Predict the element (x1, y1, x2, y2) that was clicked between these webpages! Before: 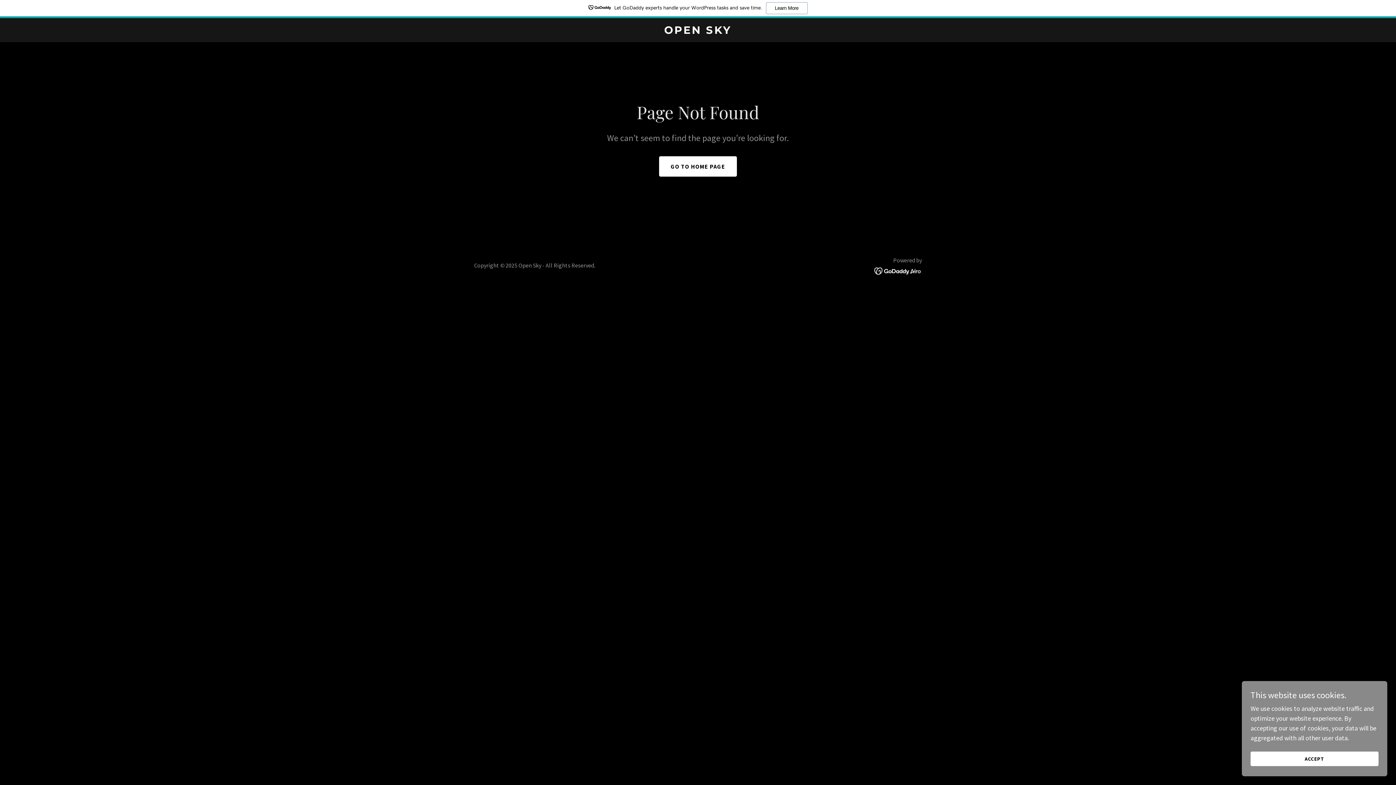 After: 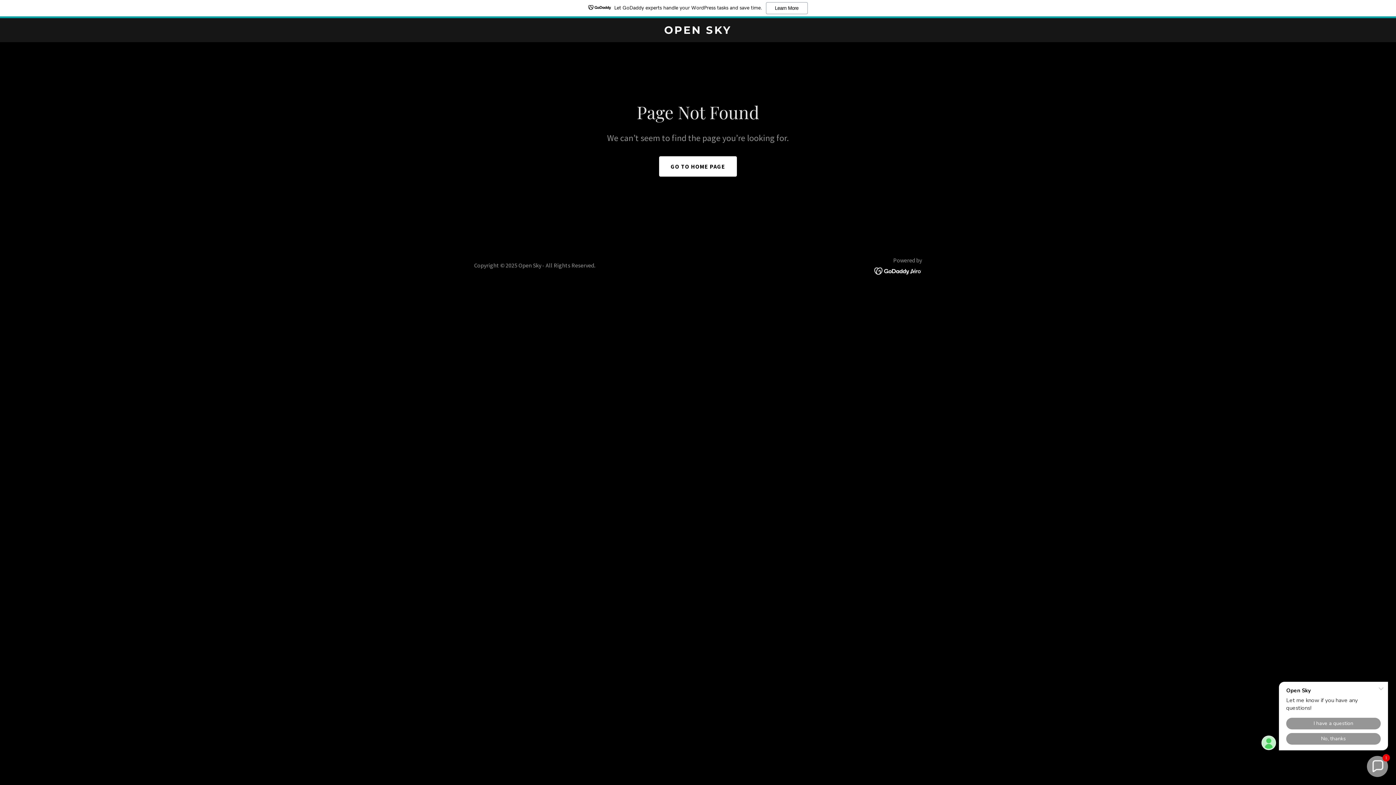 Action: label: ACCEPT bbox: (1250, 752, 1378, 766)